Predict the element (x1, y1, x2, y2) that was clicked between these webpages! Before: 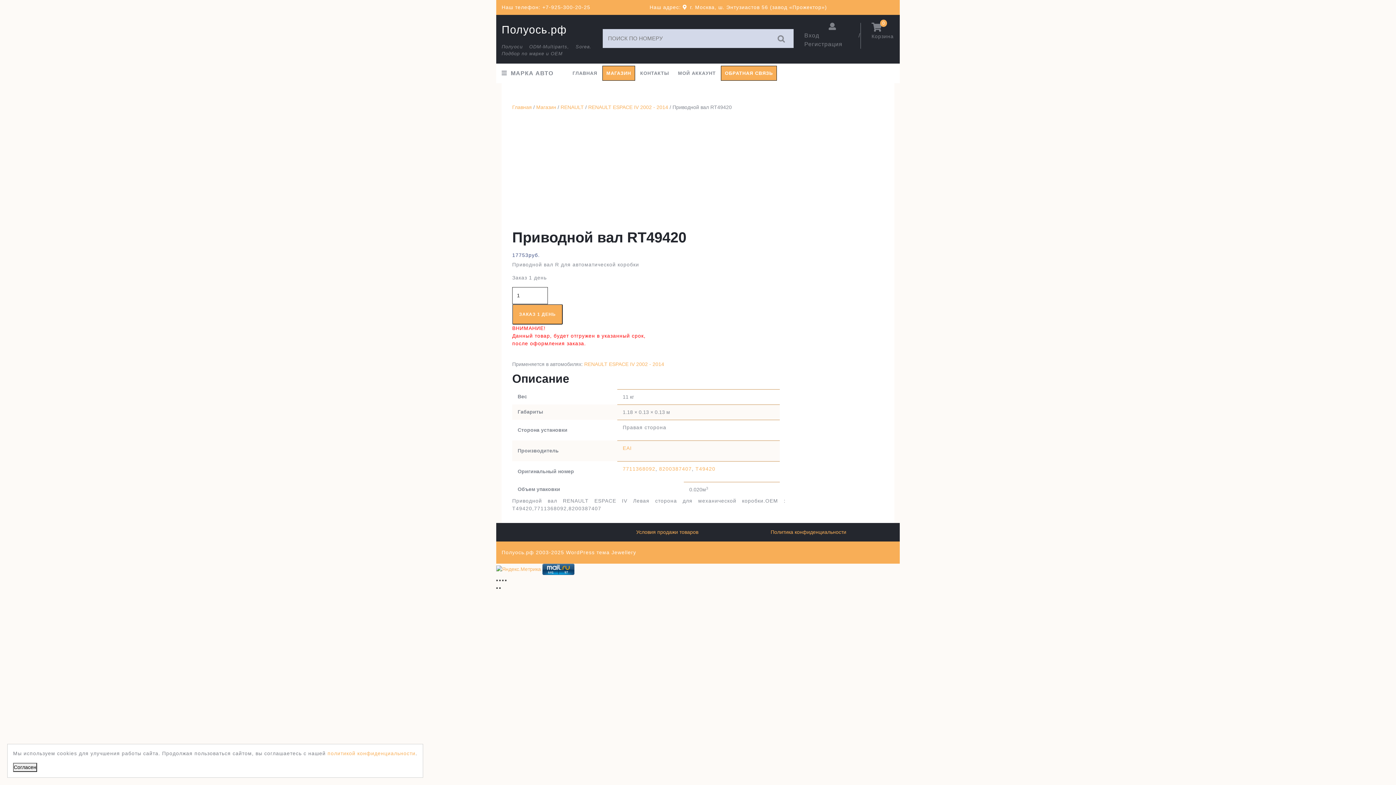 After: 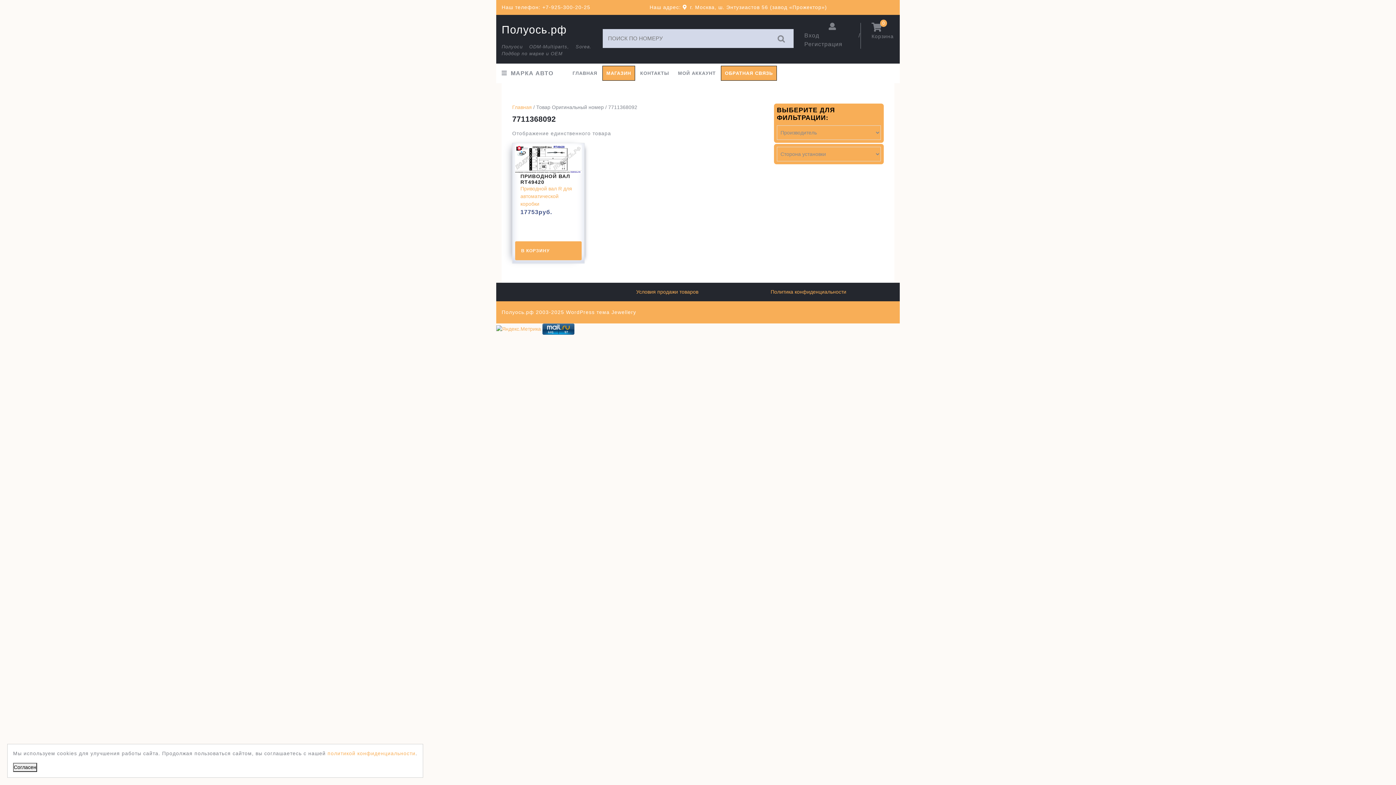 Action: label: 7711368092 bbox: (622, 466, 655, 472)